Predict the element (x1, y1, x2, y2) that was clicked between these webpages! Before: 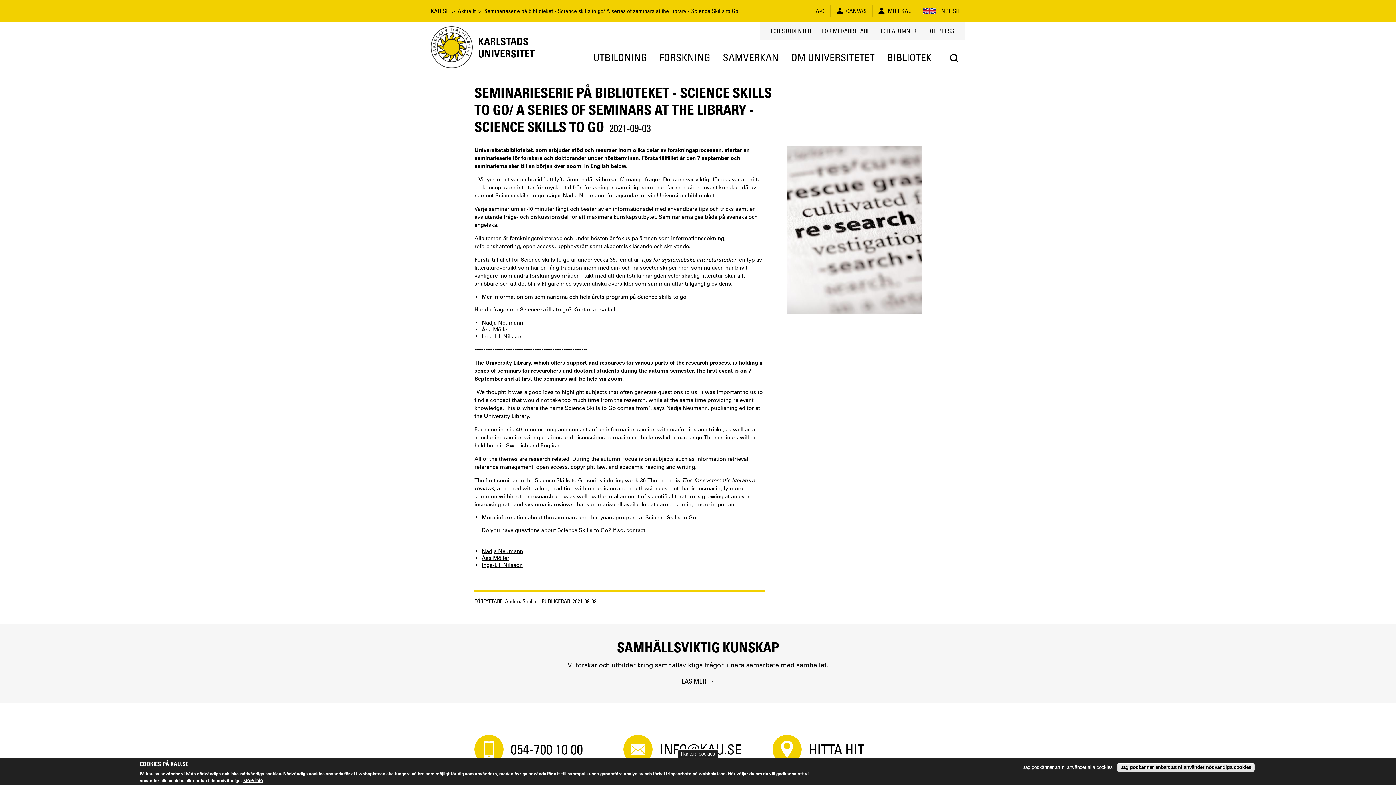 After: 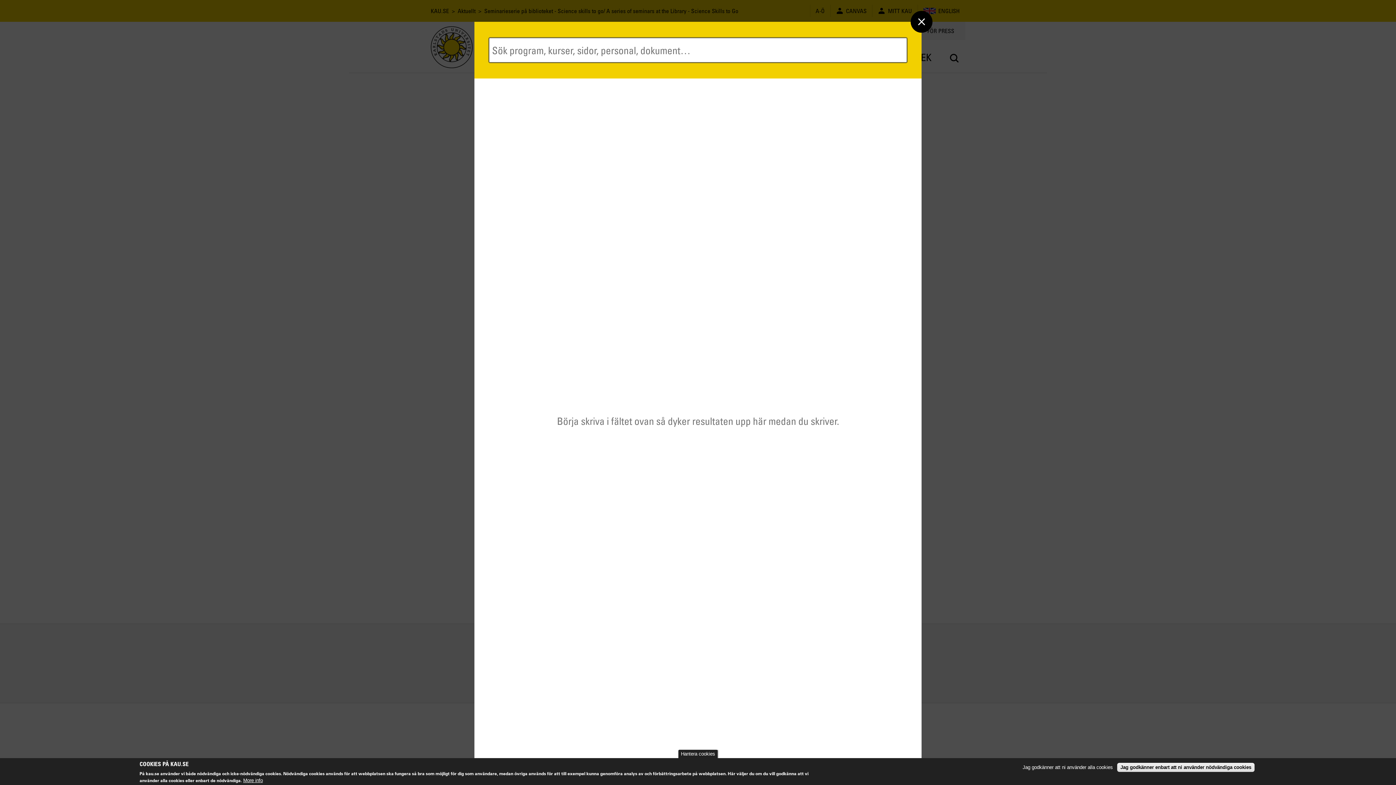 Action: label: Search bbox: (943, 47, 965, 69)